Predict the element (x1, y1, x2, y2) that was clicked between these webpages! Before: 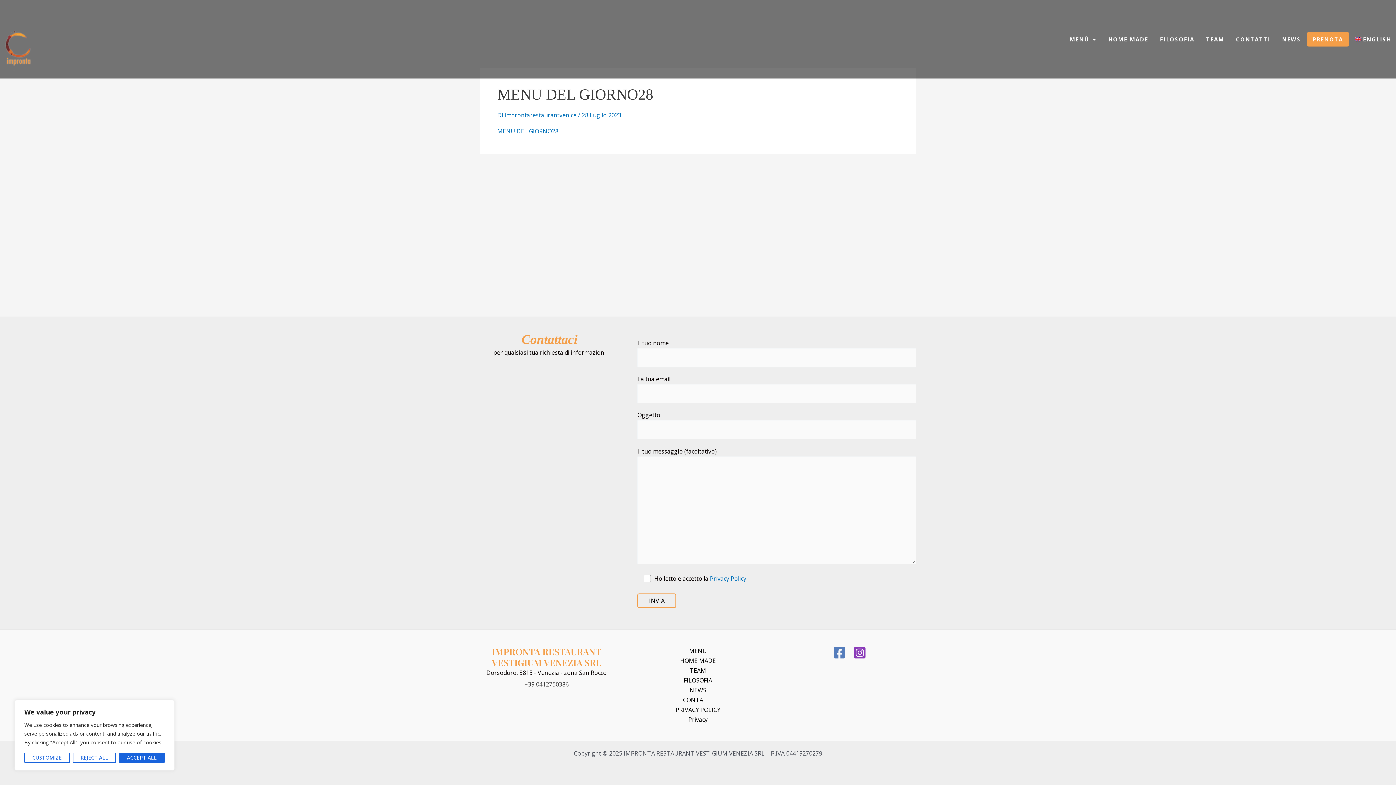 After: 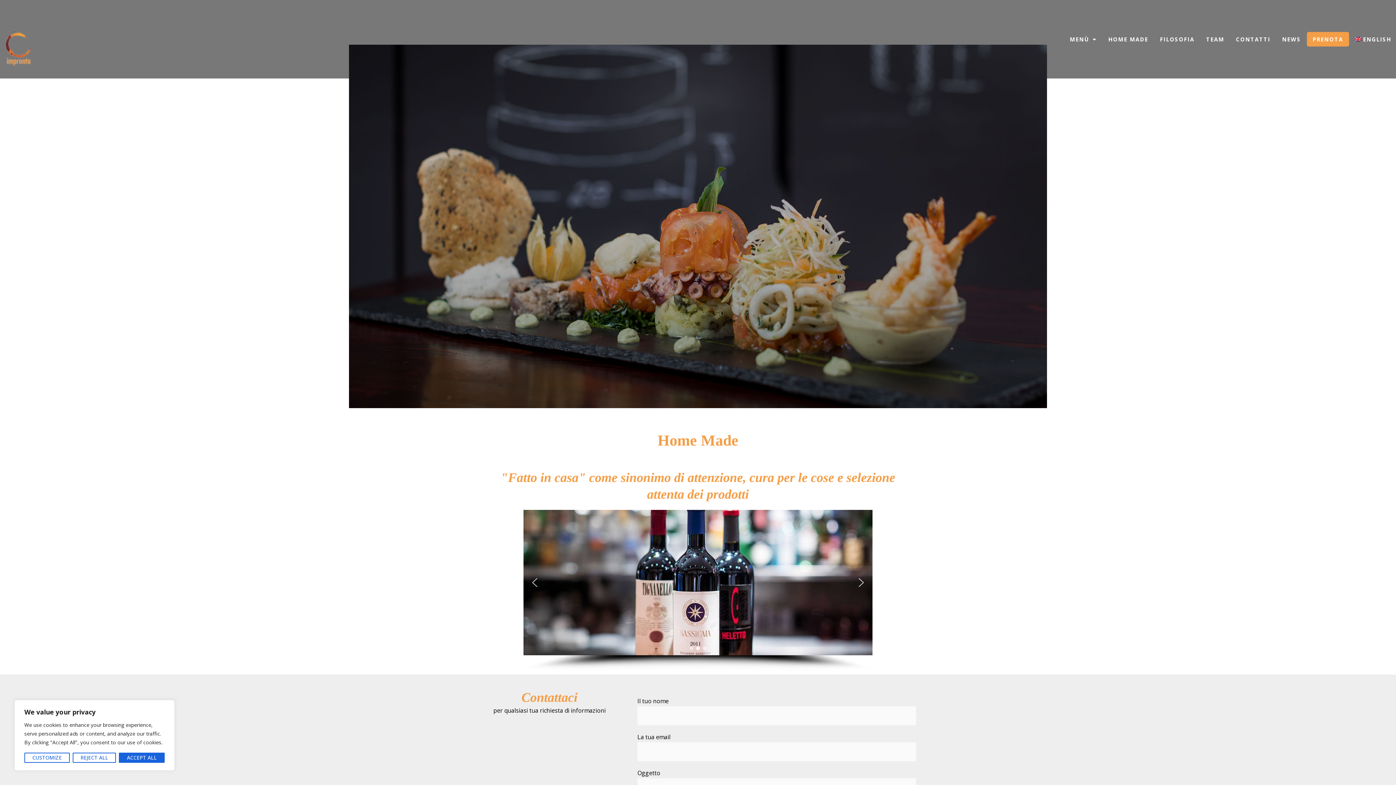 Action: label: HOME MADE bbox: (1108, 32, 1148, 46)